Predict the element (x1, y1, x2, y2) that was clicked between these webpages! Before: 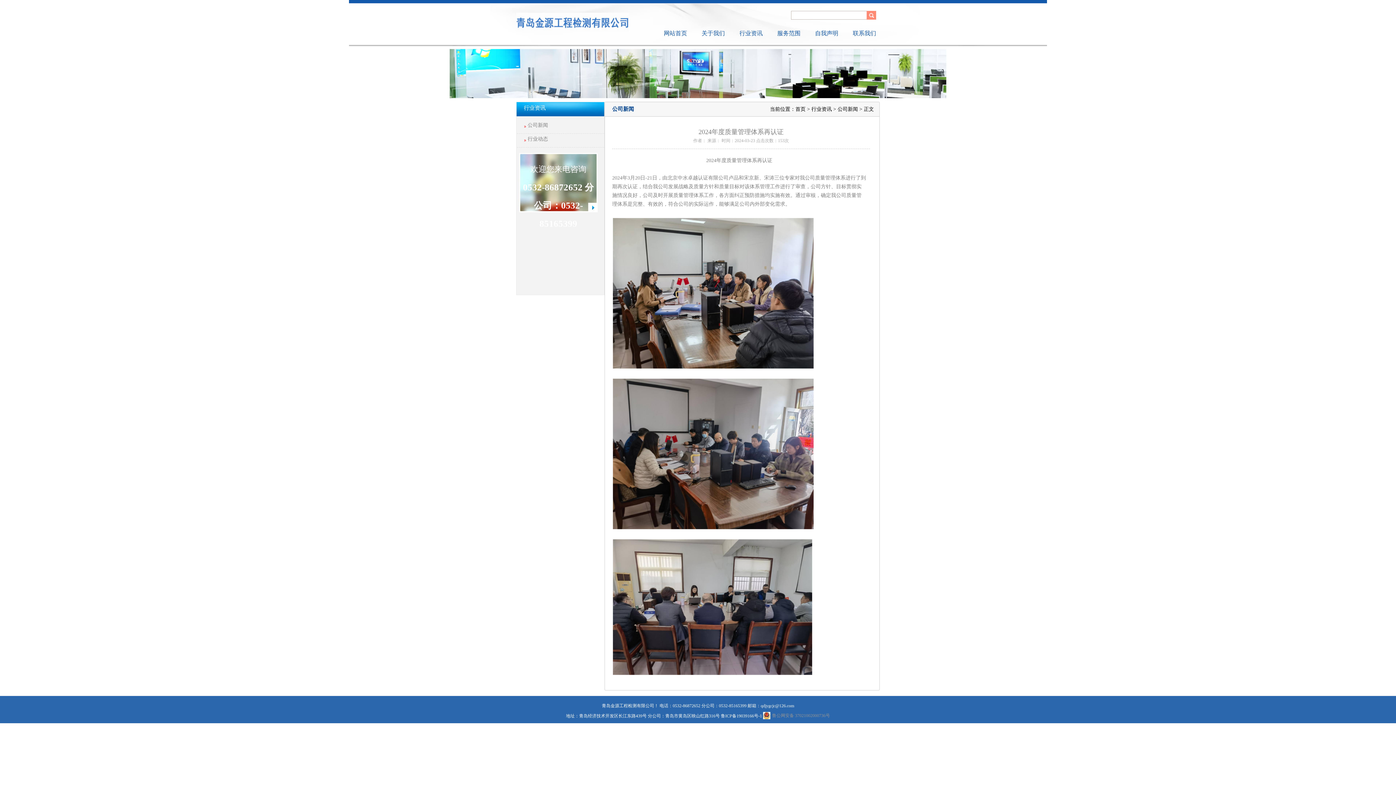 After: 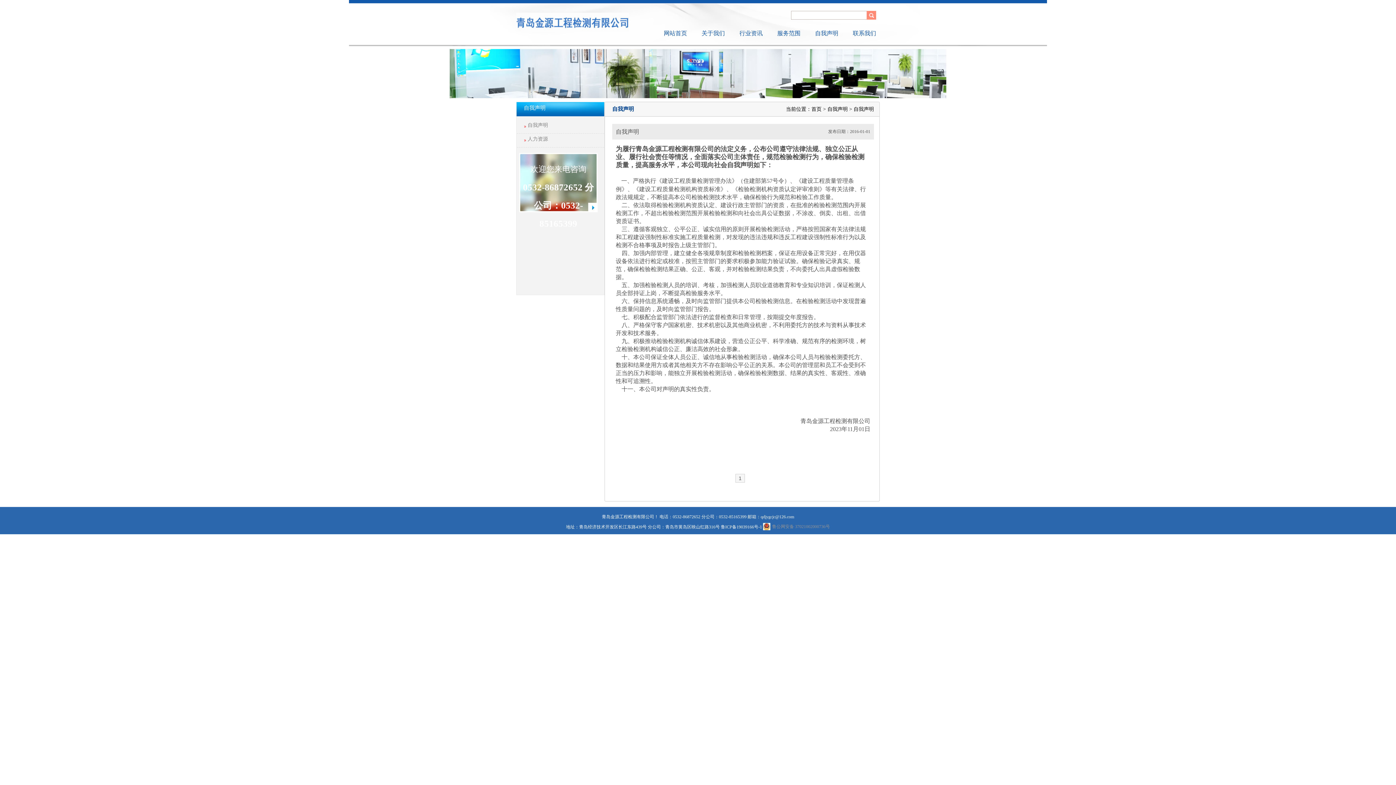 Action: label: 自我声明 bbox: (815, 29, 838, 37)